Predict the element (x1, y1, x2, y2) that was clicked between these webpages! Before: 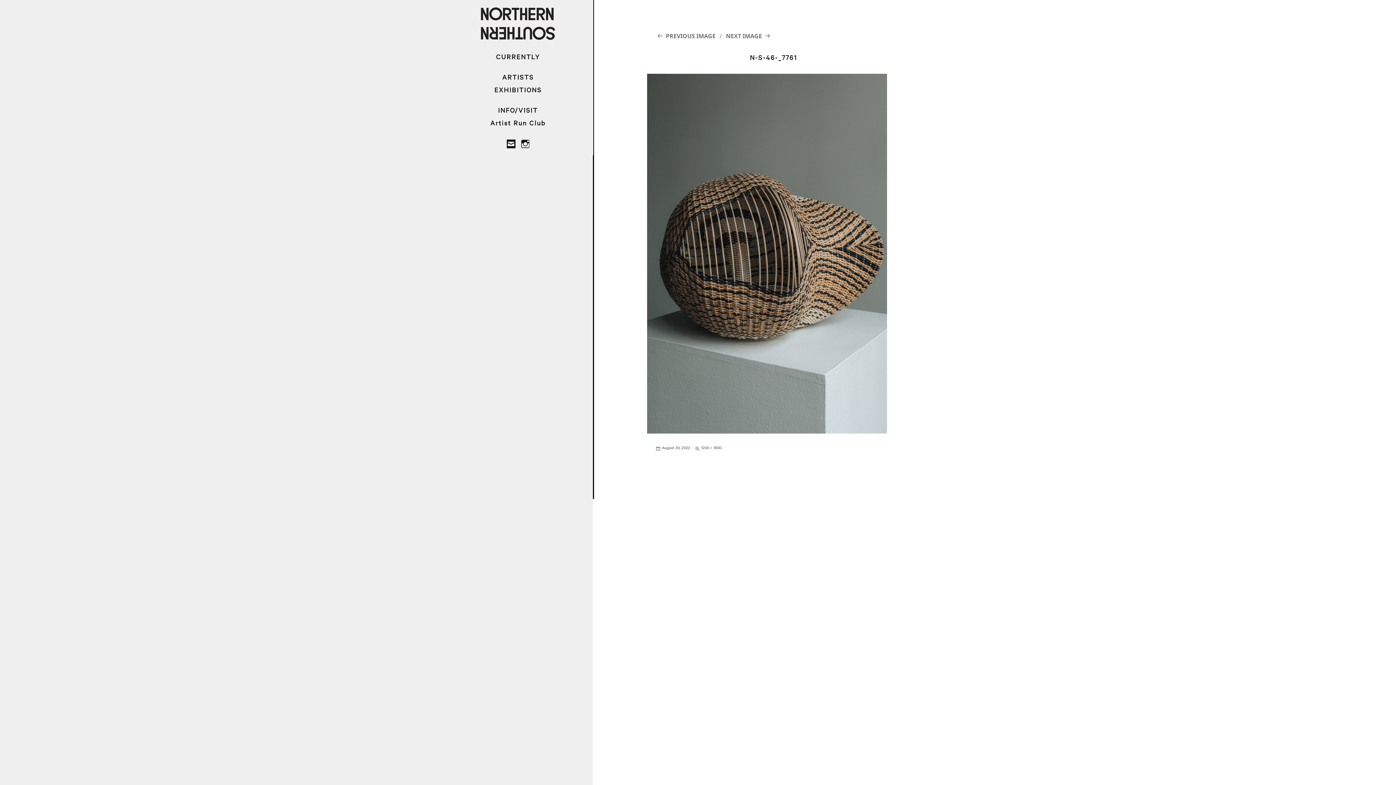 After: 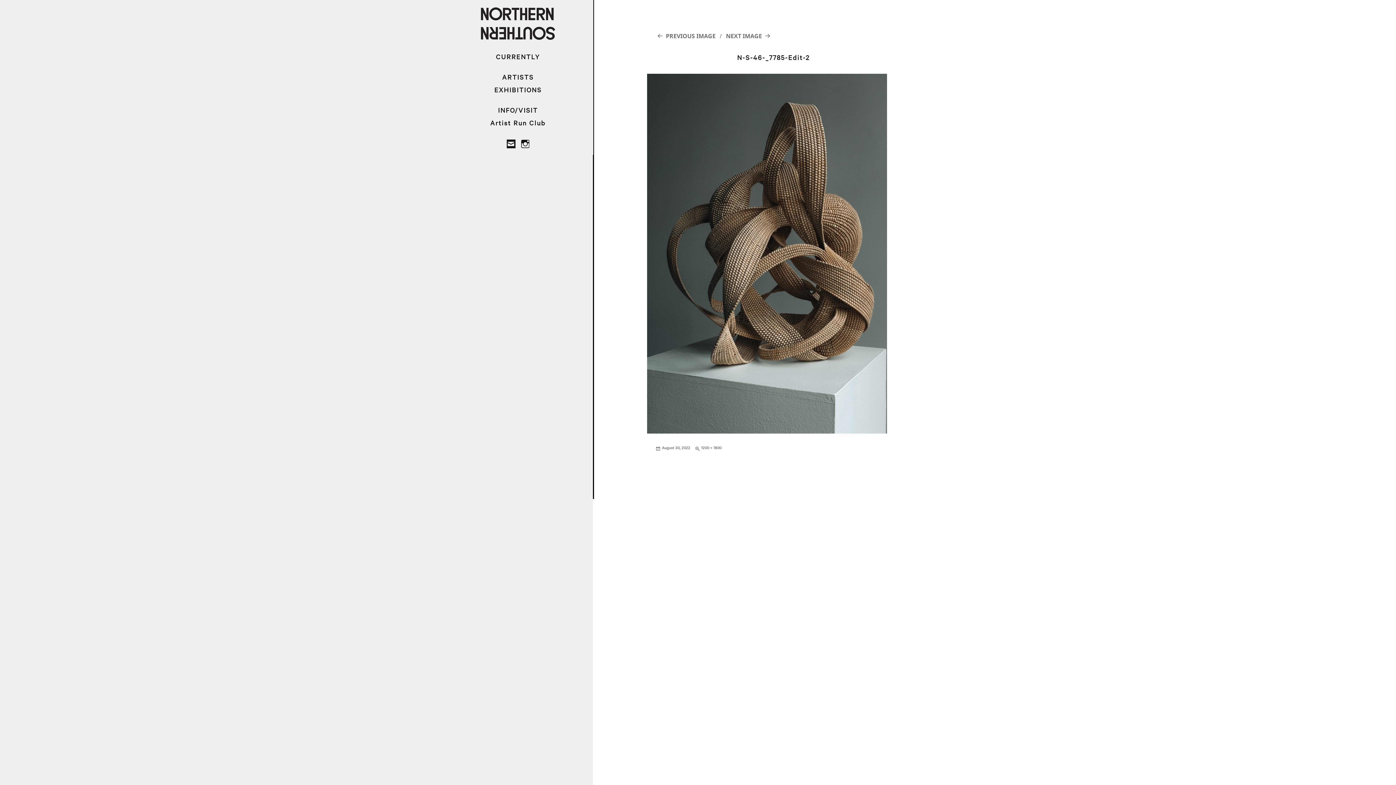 Action: label: NEXT IMAGE bbox: (726, 32, 772, 40)